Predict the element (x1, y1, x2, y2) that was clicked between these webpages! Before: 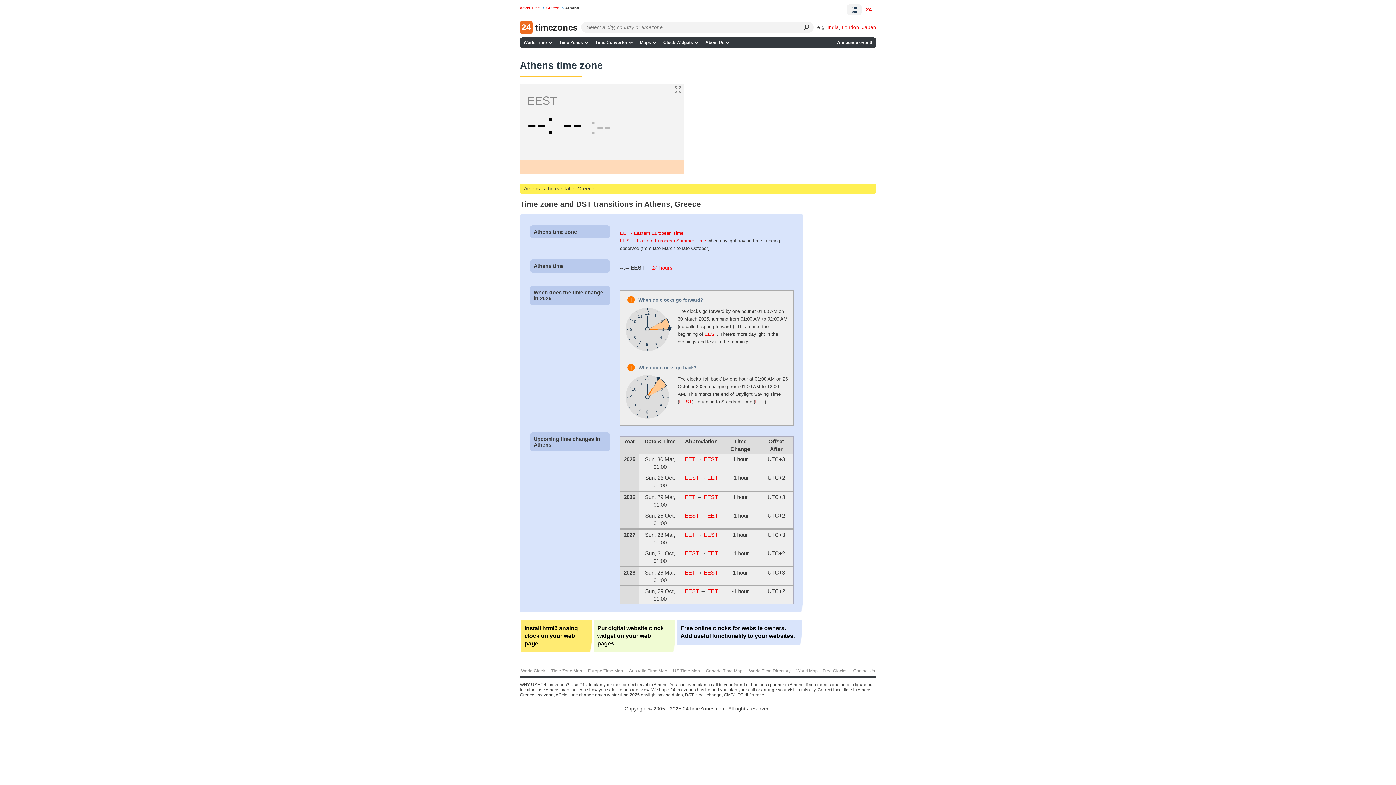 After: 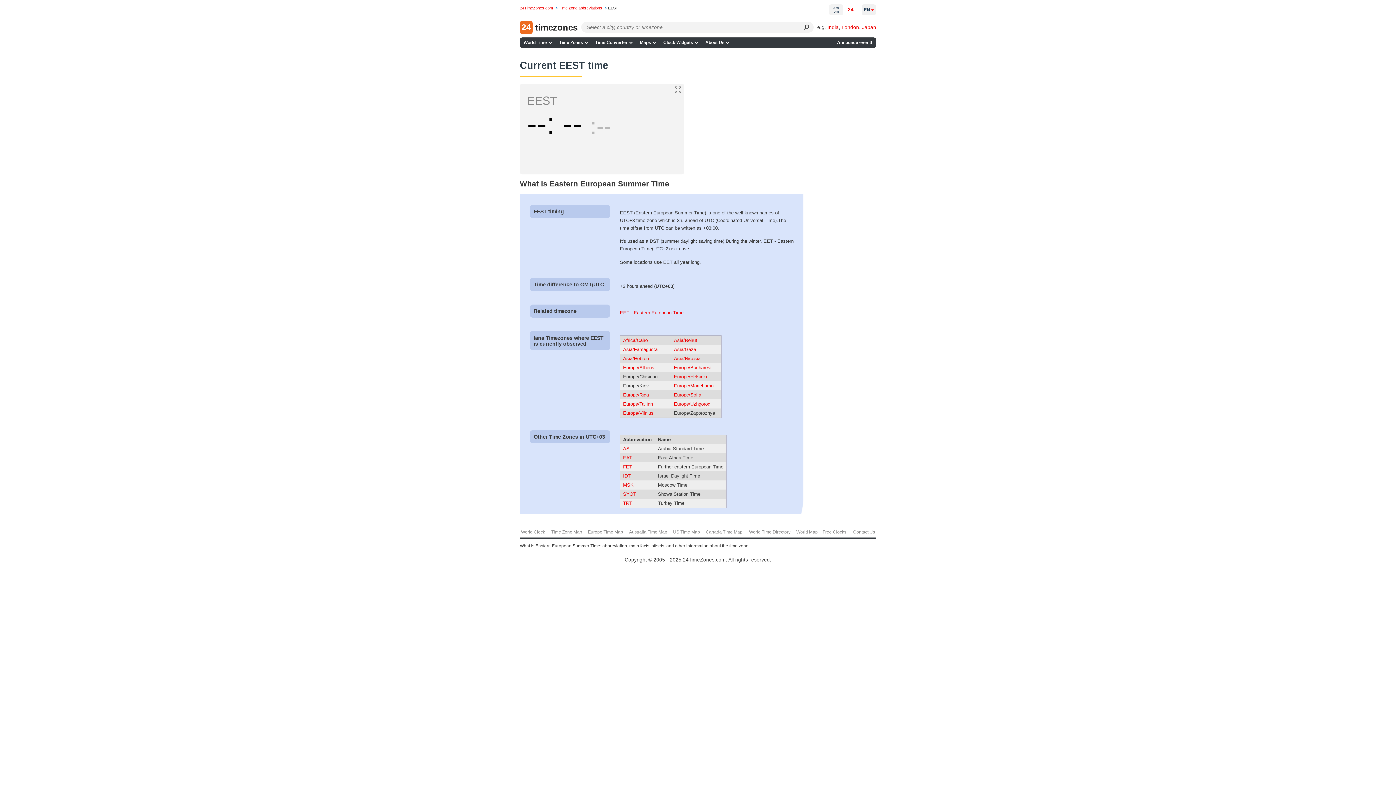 Action: label: EEST bbox: (703, 494, 718, 500)